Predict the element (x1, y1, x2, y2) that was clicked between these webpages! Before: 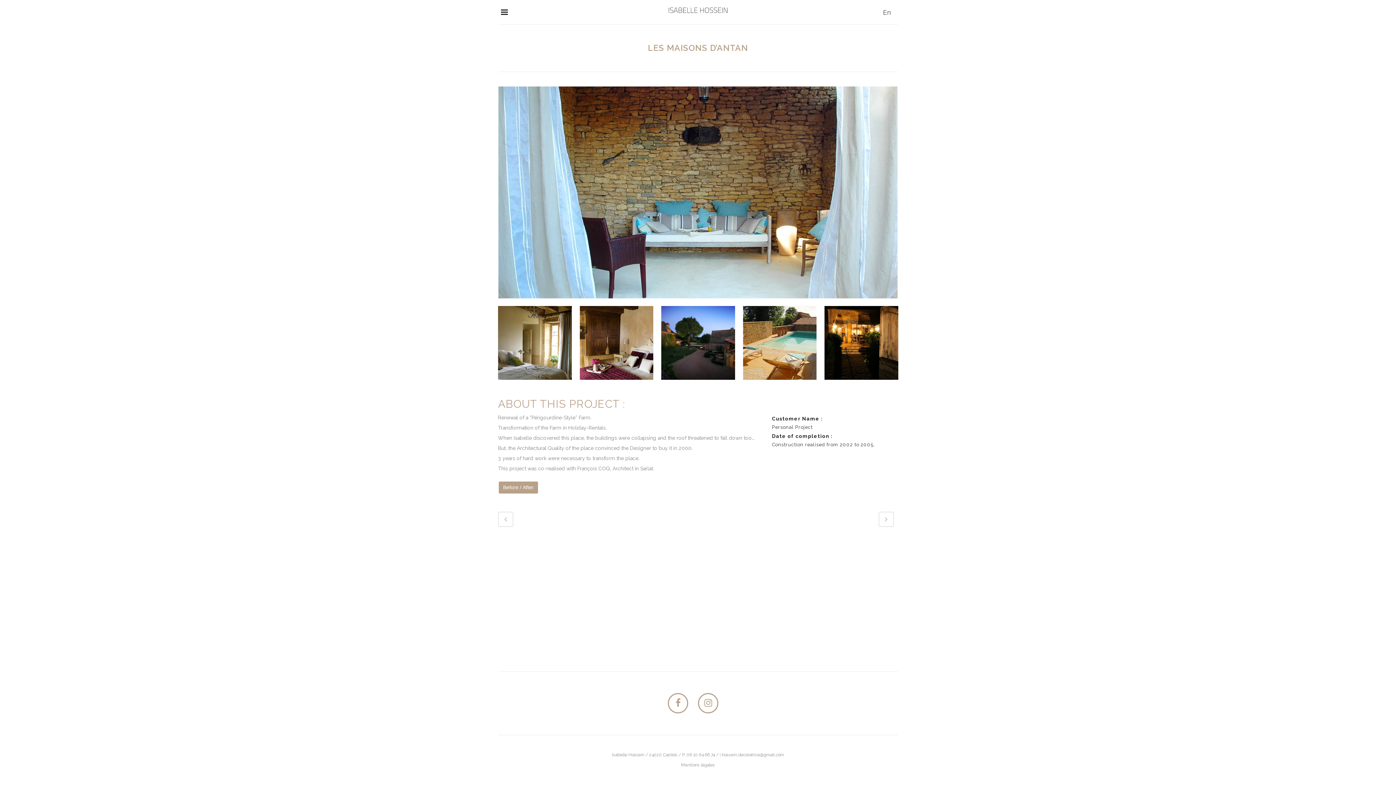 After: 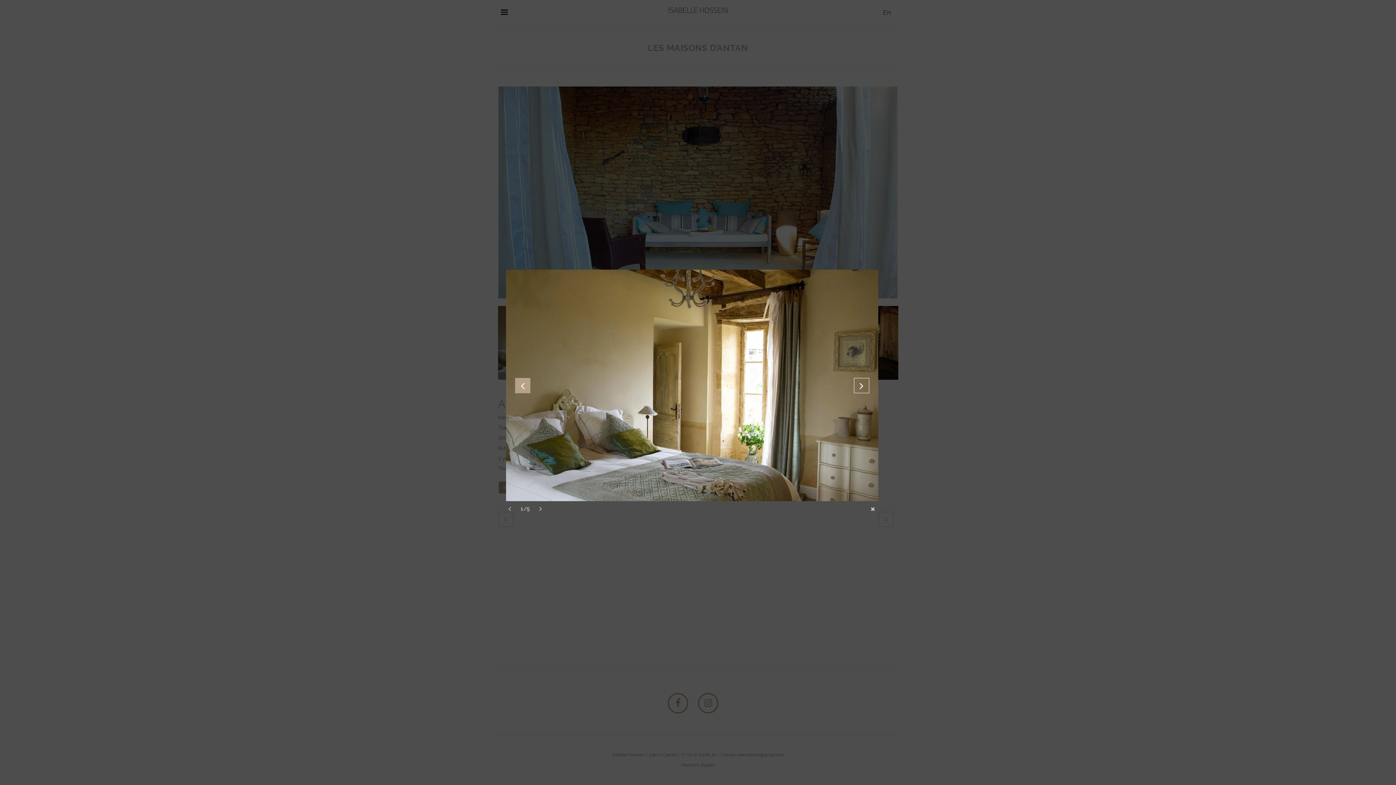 Action: bbox: (498, 306, 572, 380)